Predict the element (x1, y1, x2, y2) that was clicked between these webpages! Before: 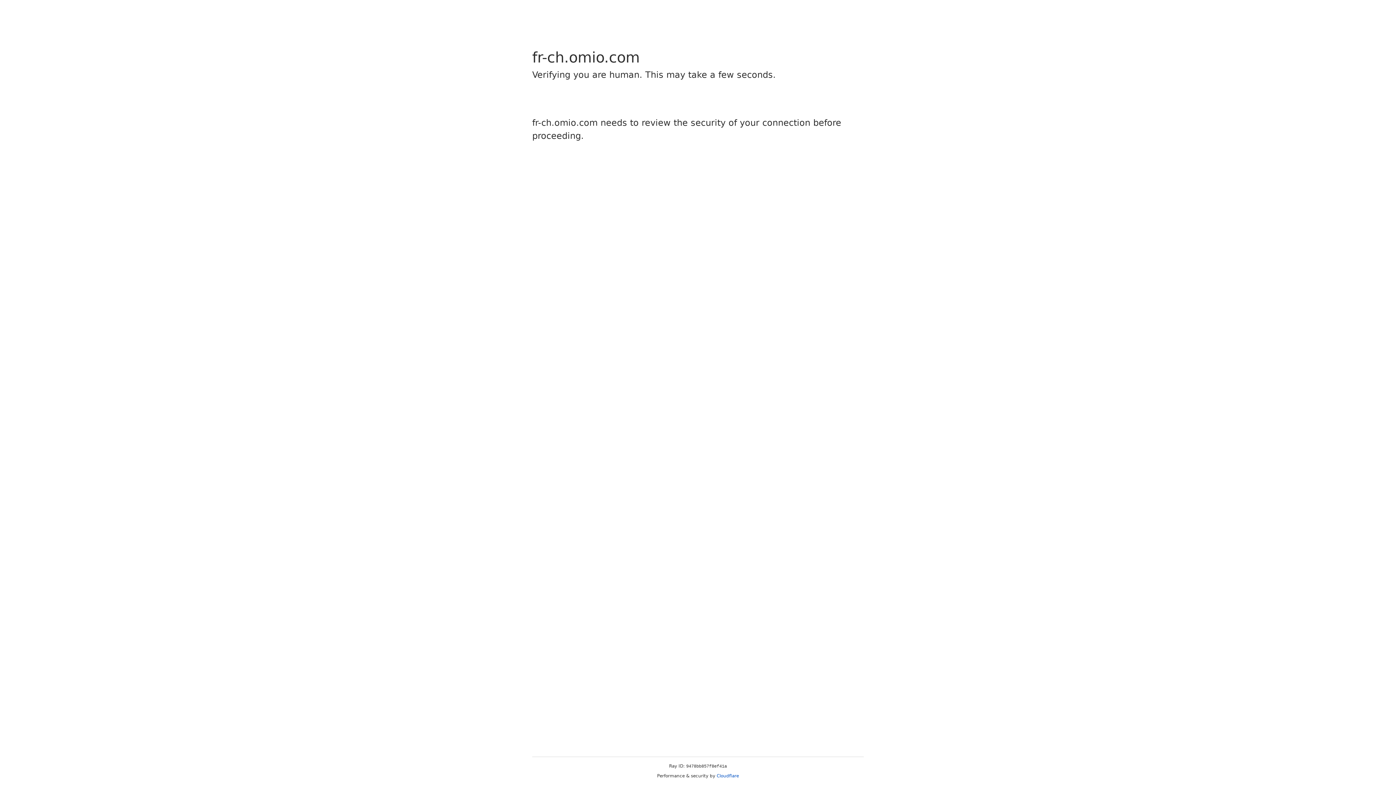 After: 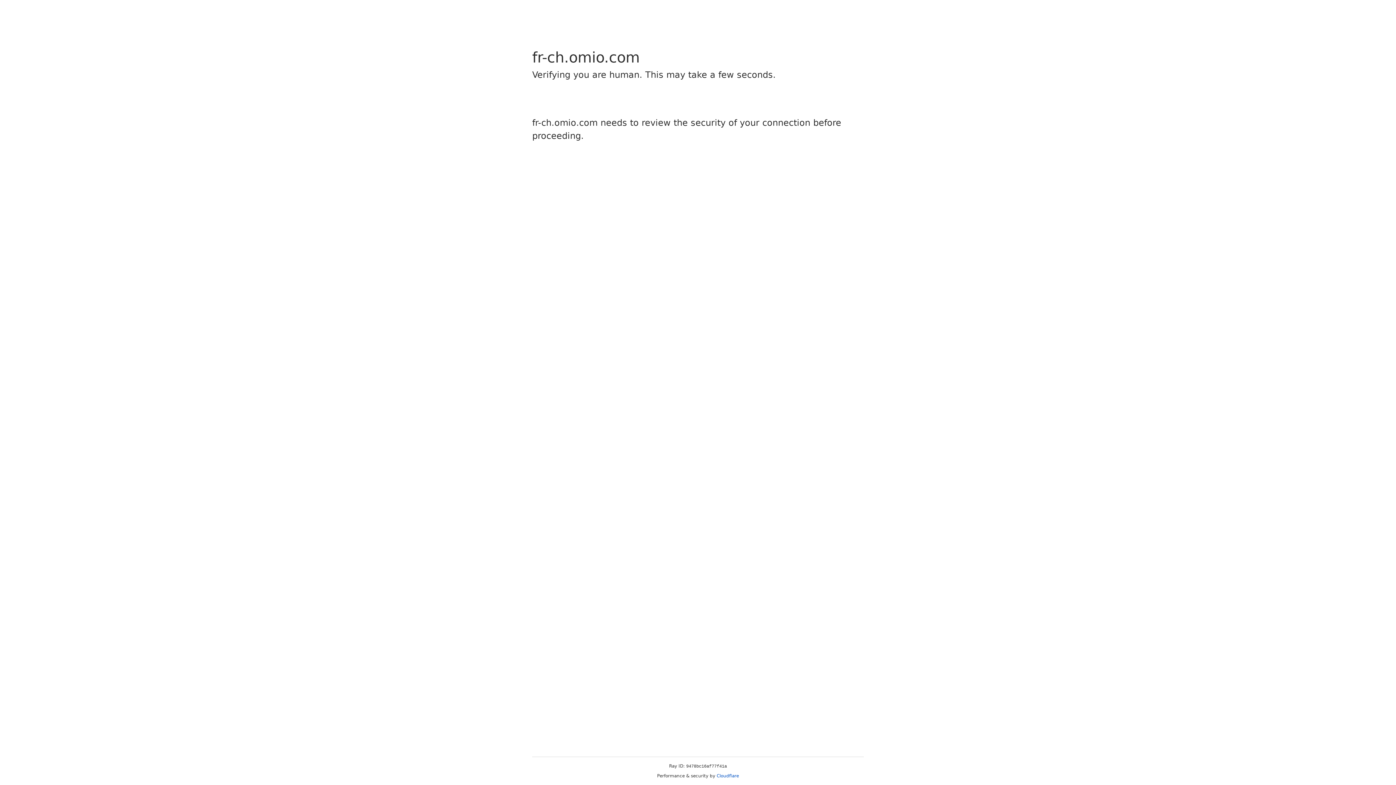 Action: bbox: (716, 773, 739, 778) label: Cloudflare